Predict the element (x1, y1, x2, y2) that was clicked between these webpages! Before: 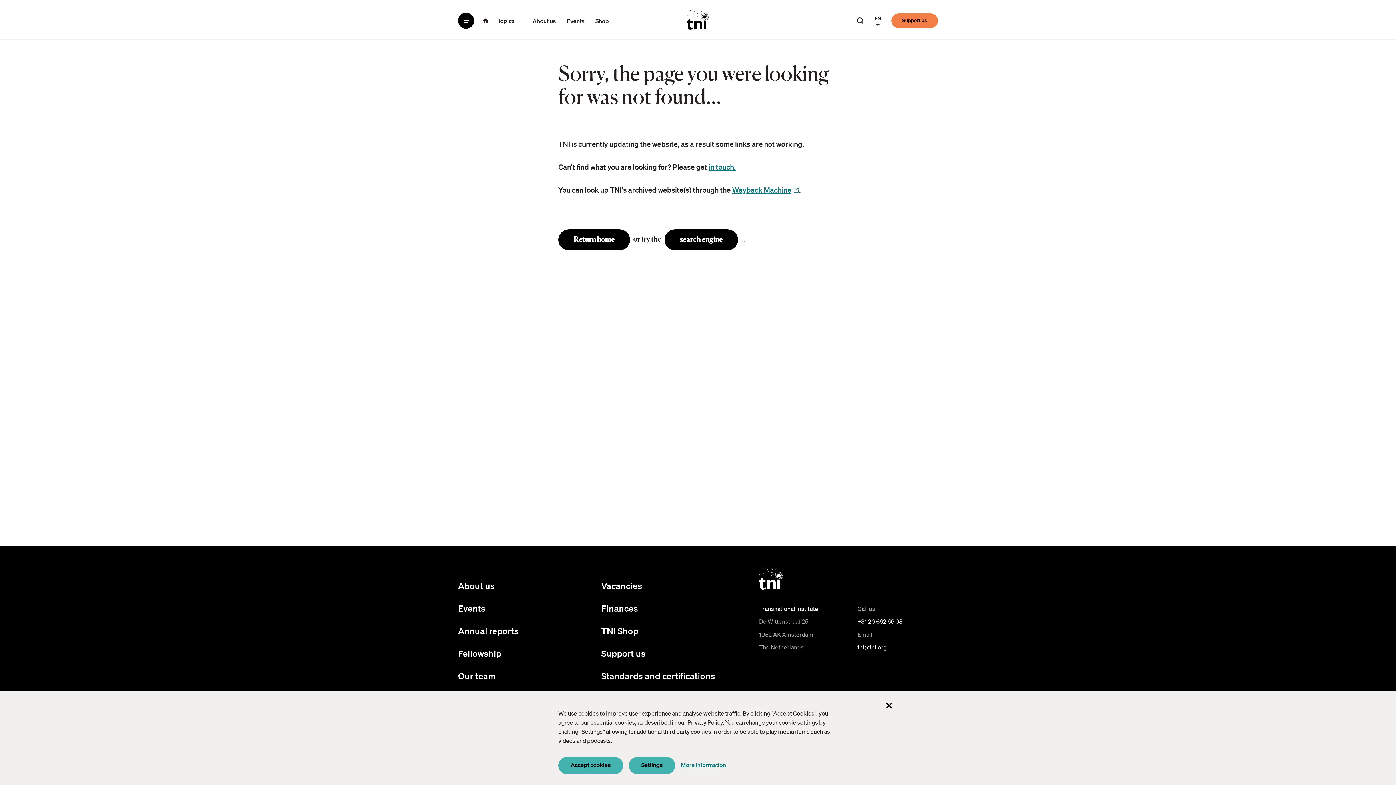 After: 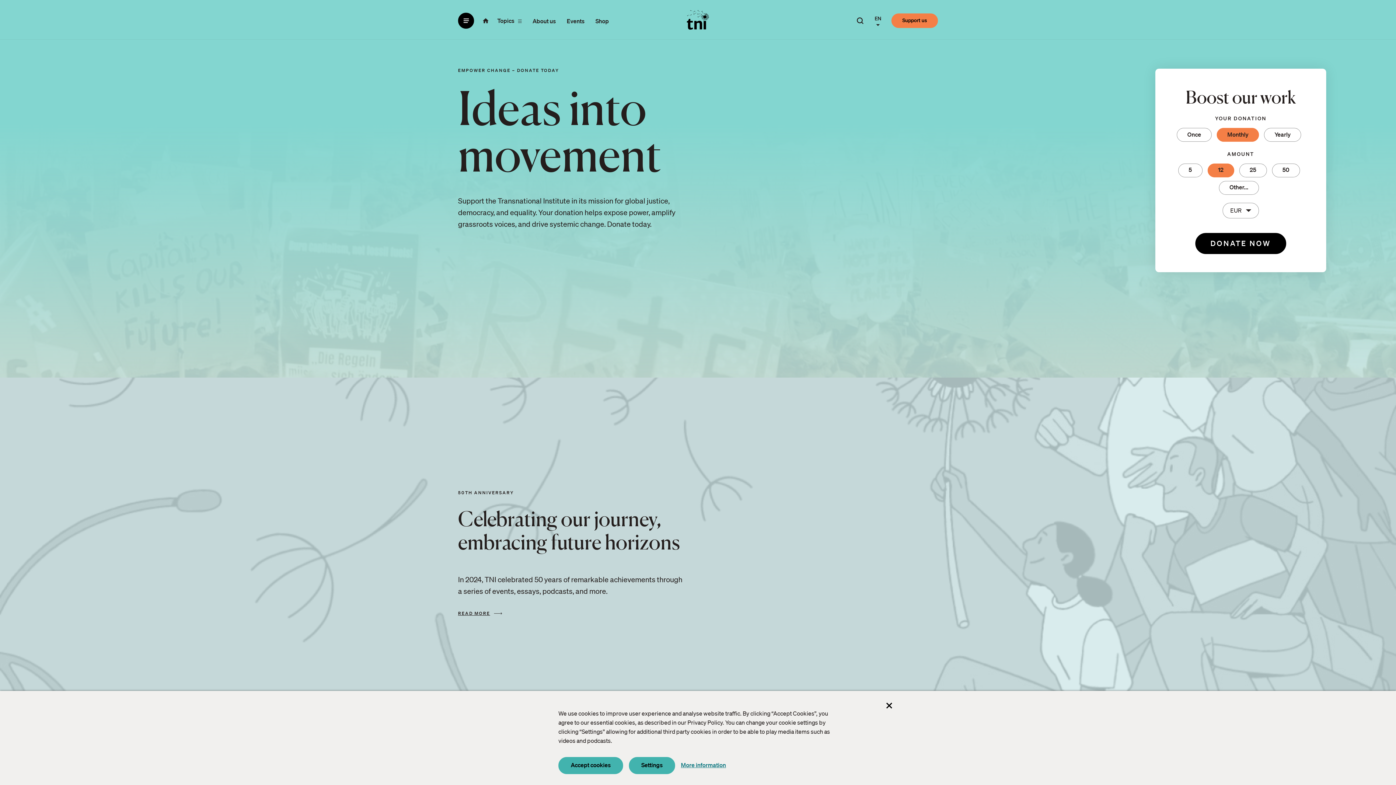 Action: label: Support us bbox: (601, 648, 645, 658)